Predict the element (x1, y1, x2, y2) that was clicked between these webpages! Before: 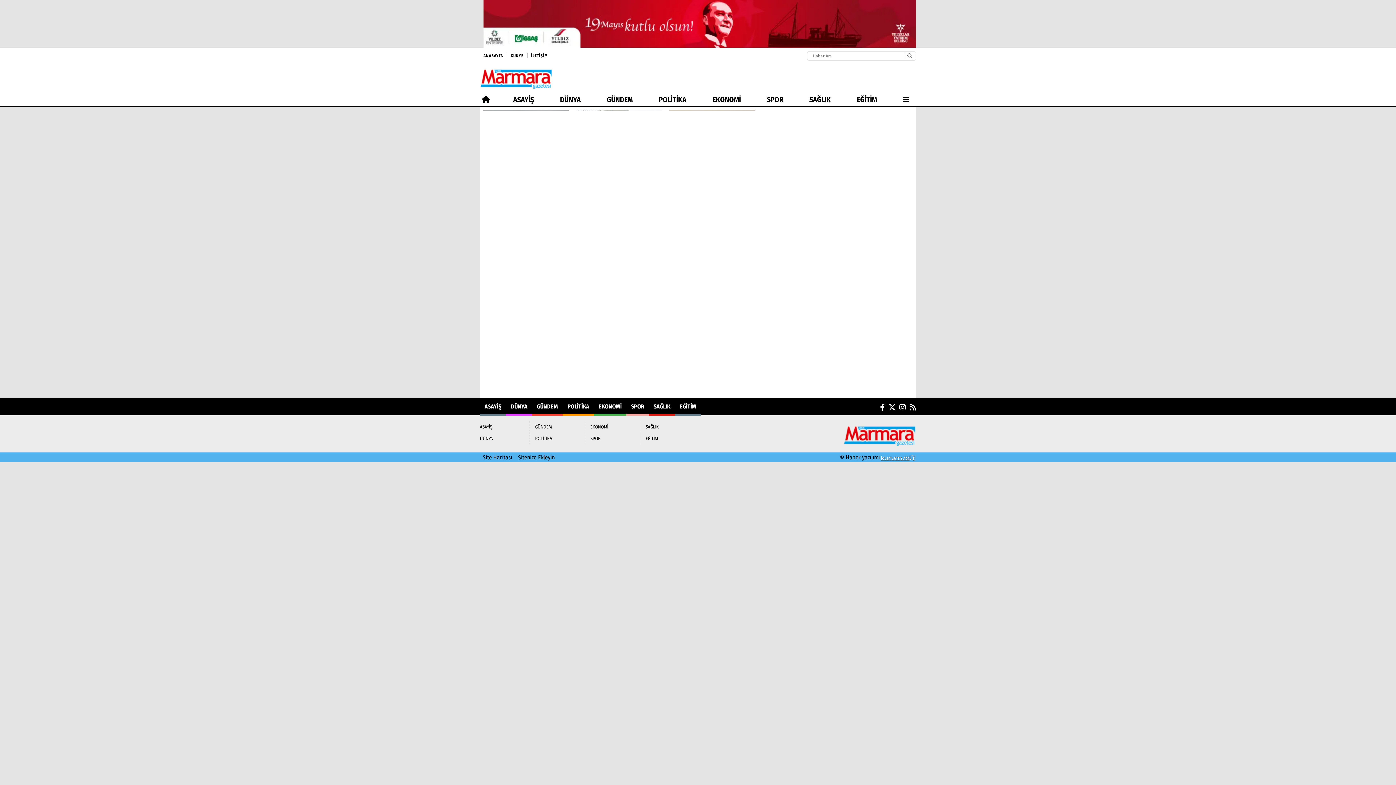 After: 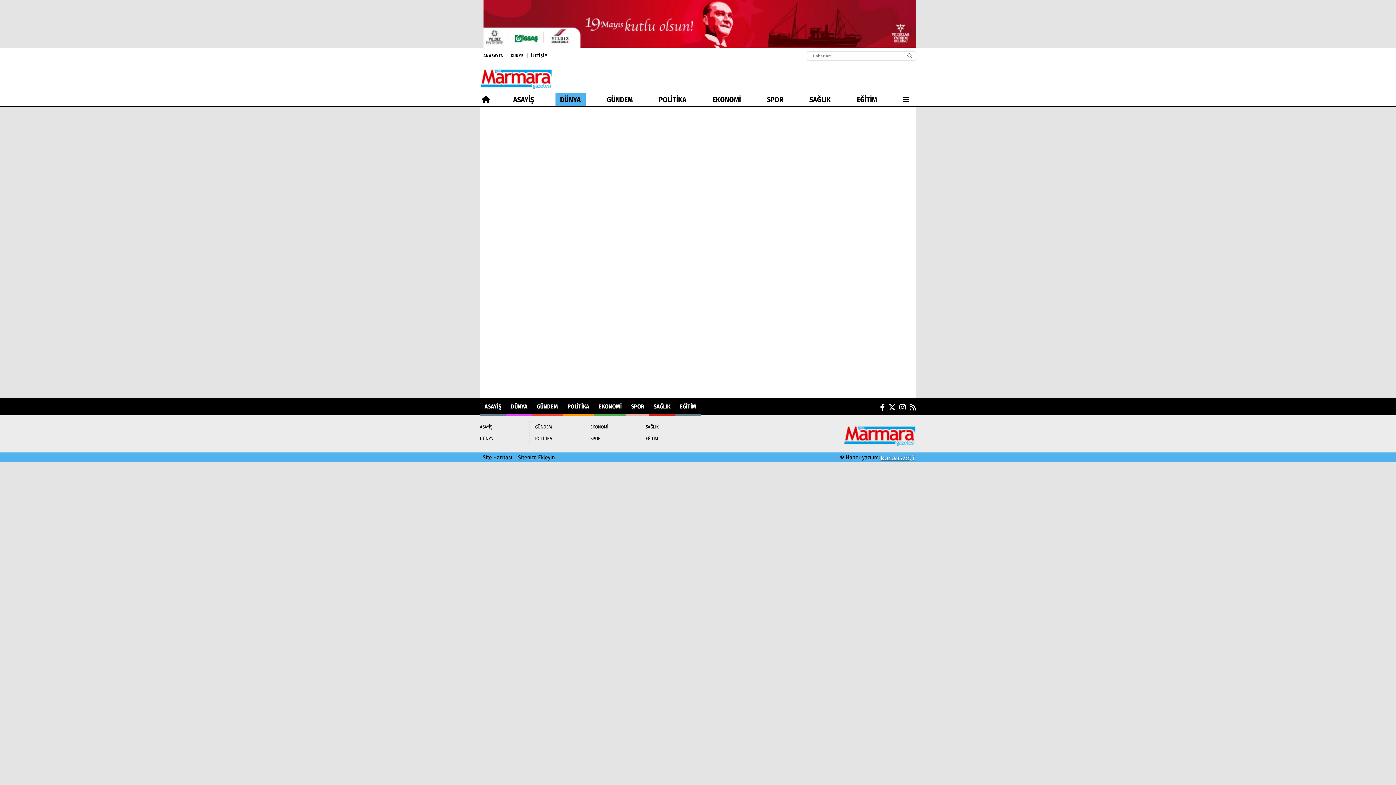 Action: bbox: (510, 399, 527, 414) label: DÜNYA